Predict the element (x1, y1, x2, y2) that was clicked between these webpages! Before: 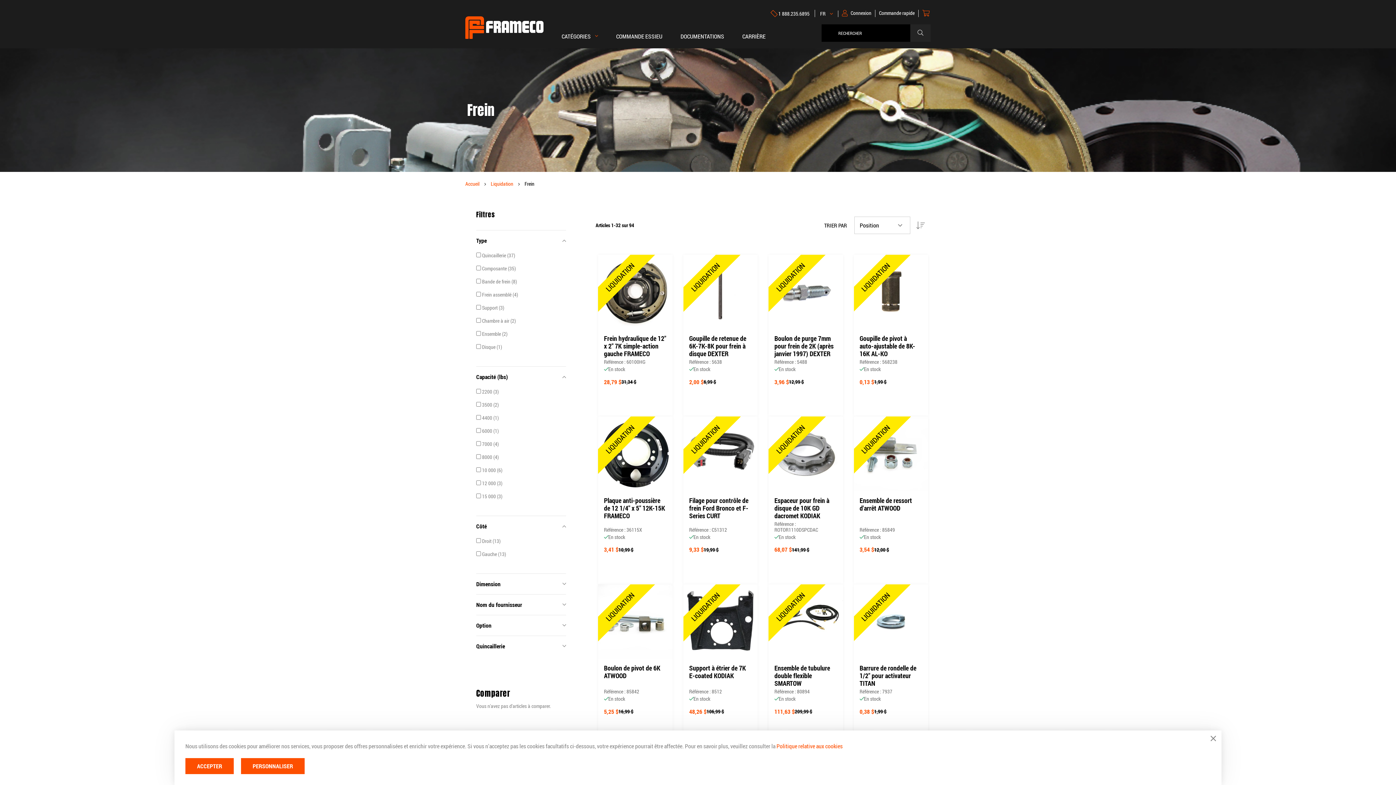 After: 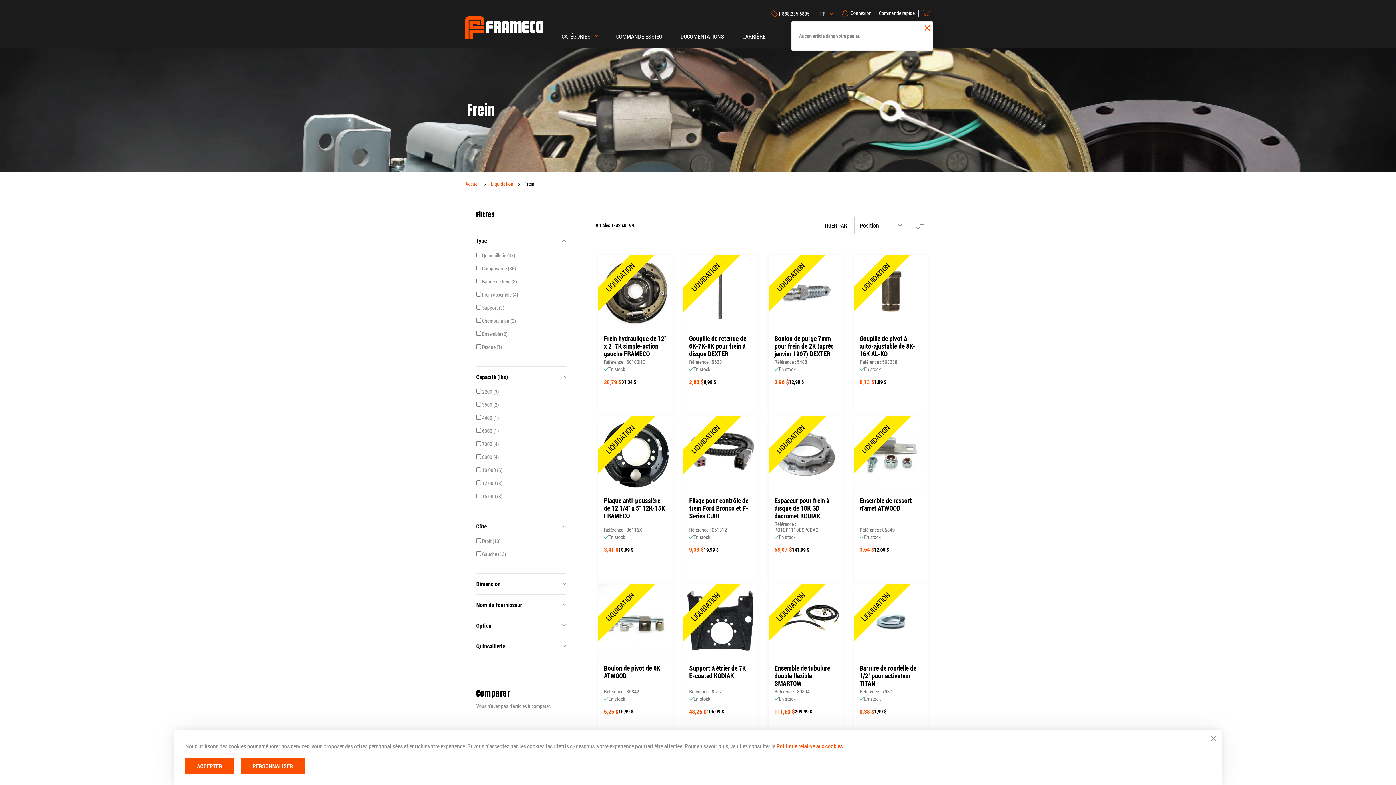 Action: bbox: (918, 9, 934, 17) label: Mon panier